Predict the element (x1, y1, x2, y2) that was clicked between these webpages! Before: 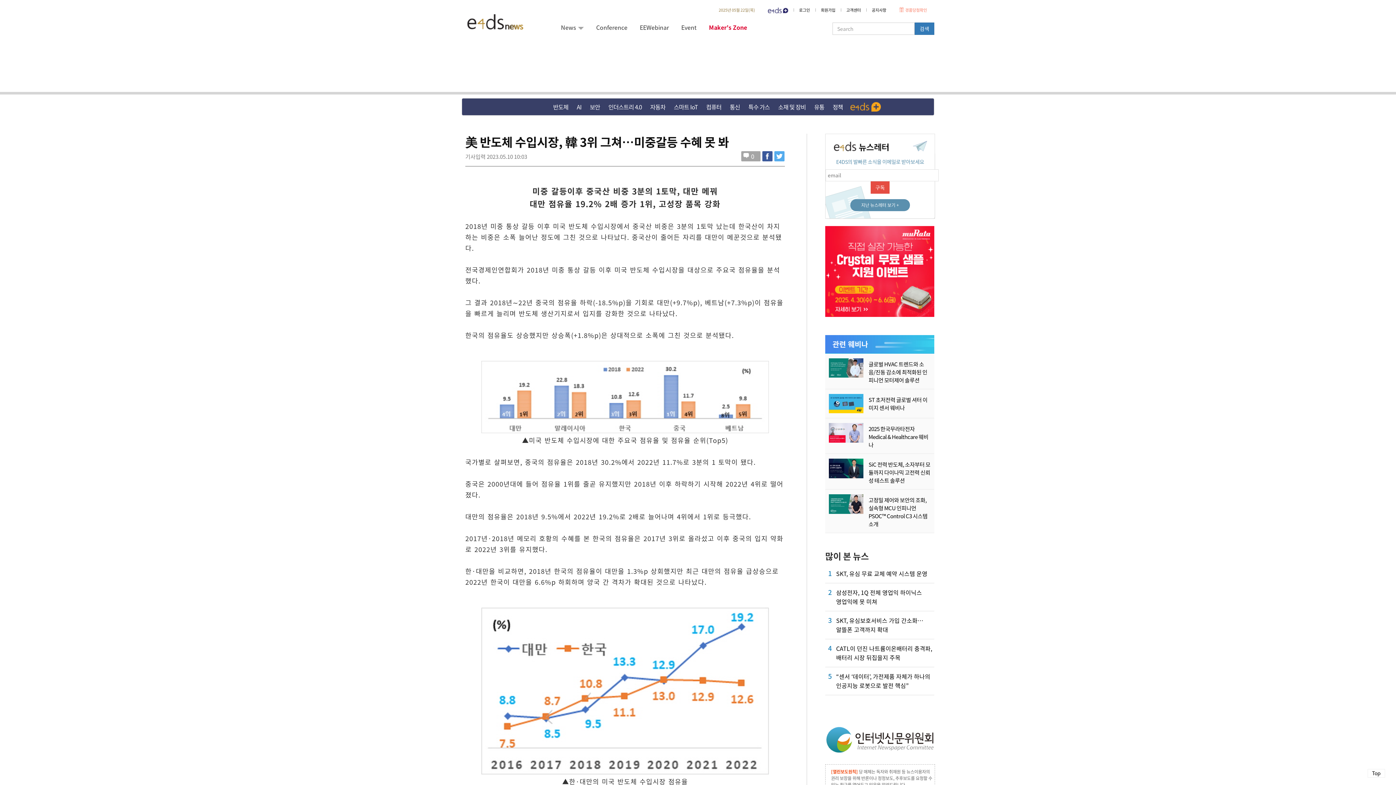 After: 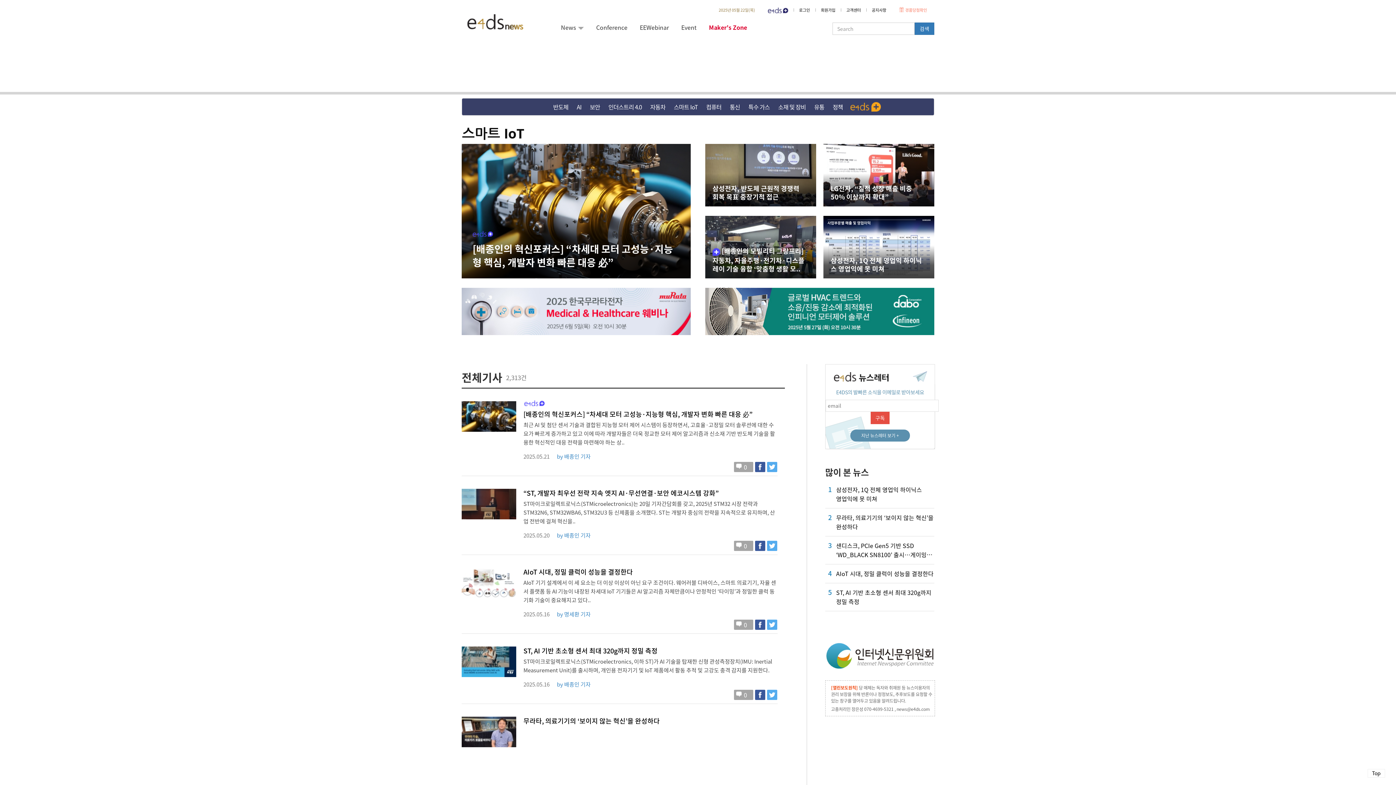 Action: bbox: (670, 97, 701, 116) label: 스마트 IoT